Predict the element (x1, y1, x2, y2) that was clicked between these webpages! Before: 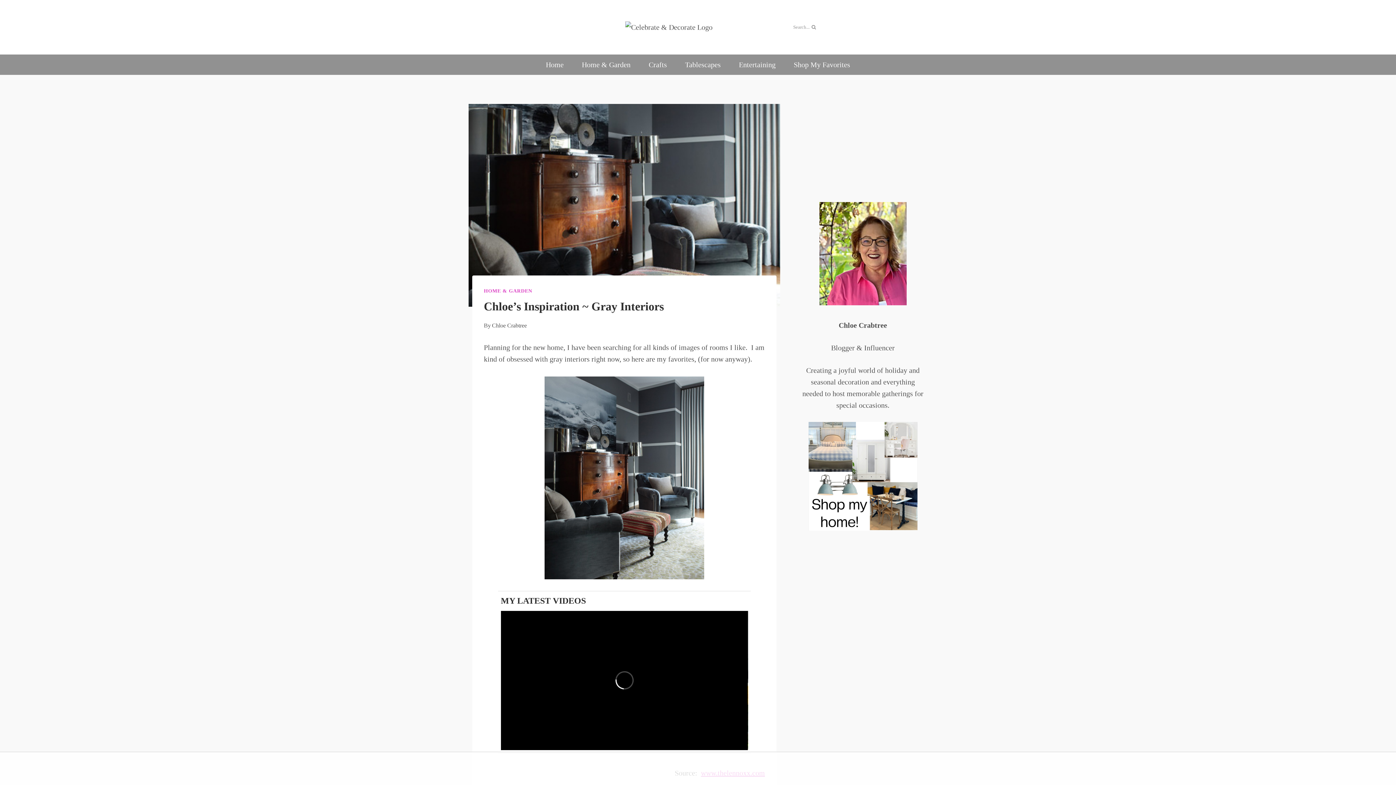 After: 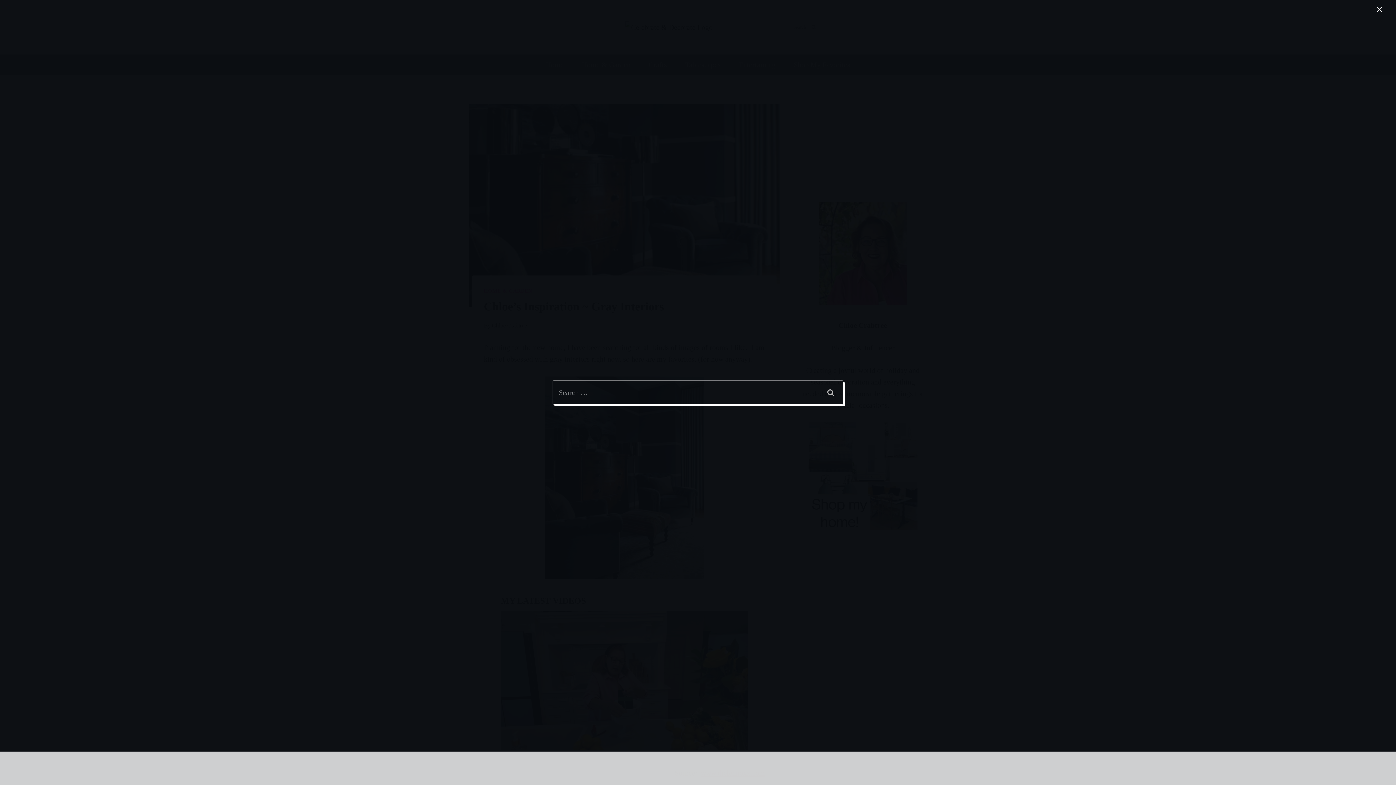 Action: label: View Search Form bbox: (789, 20, 870, 34)